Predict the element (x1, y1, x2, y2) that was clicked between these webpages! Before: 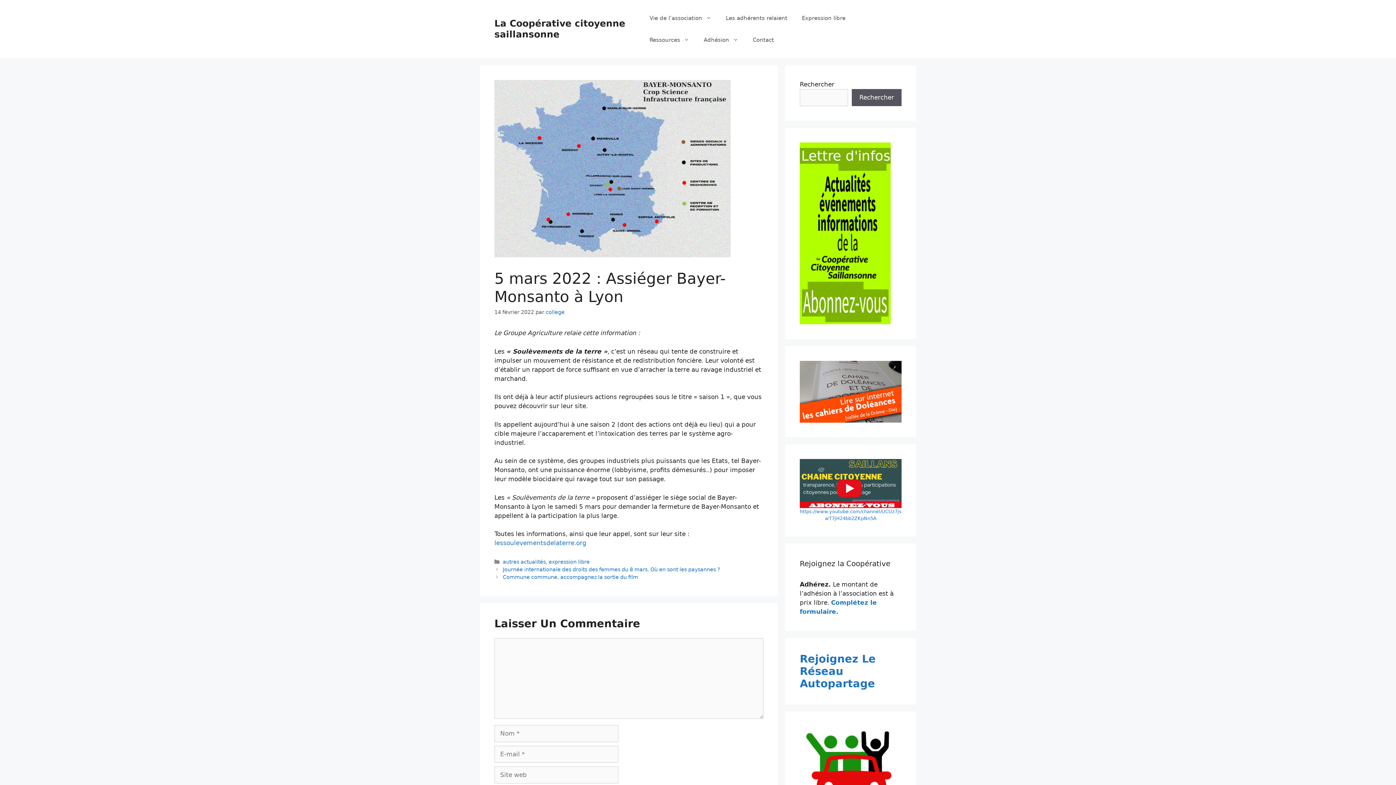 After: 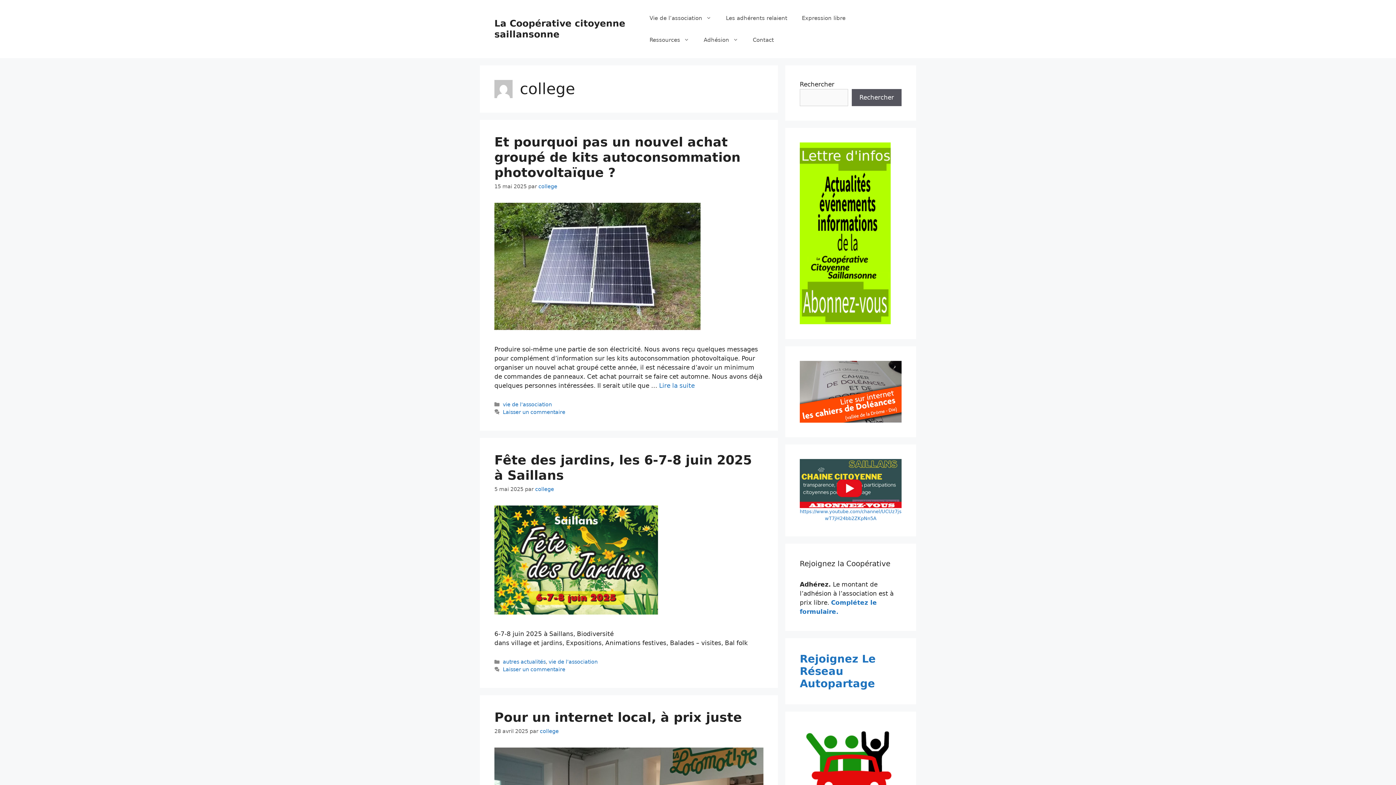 Action: label: college bbox: (545, 309, 564, 315)